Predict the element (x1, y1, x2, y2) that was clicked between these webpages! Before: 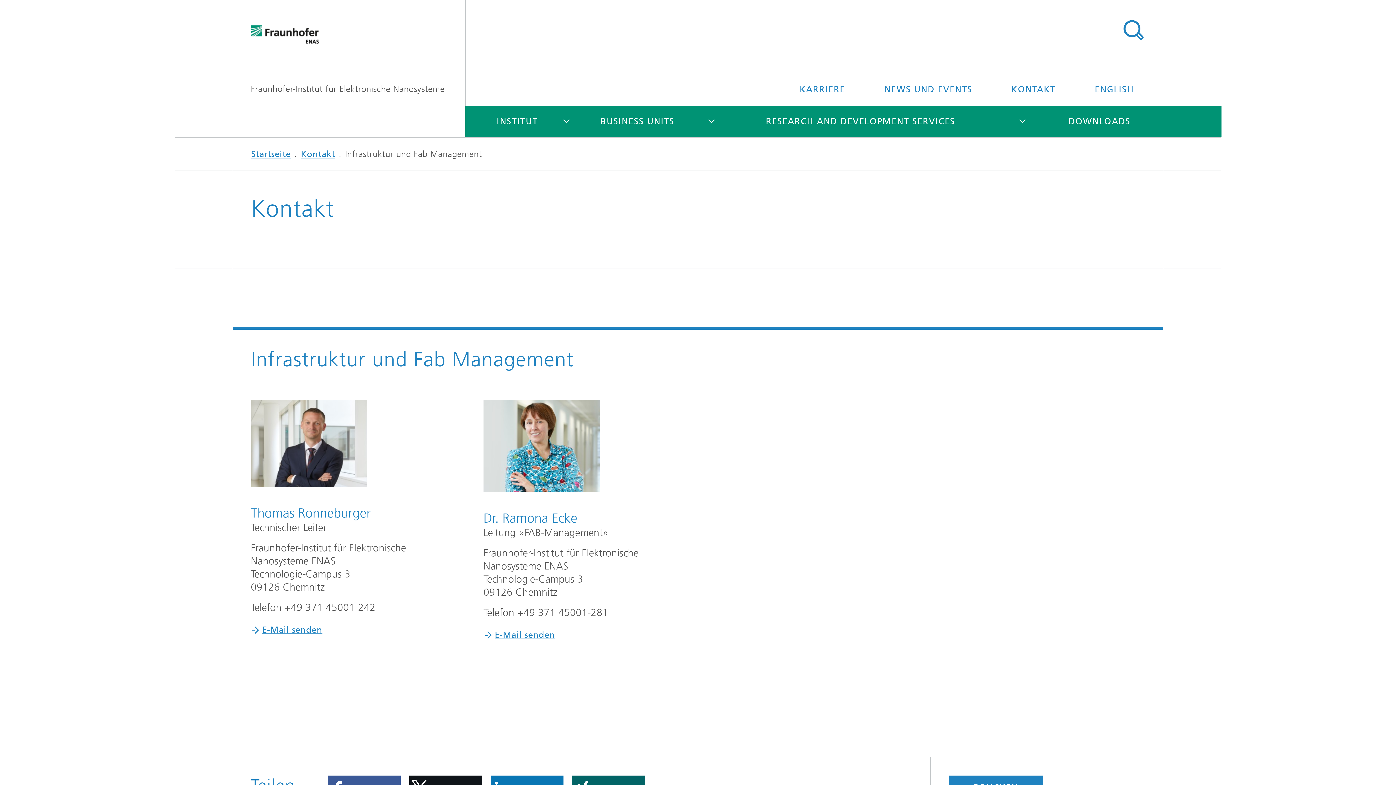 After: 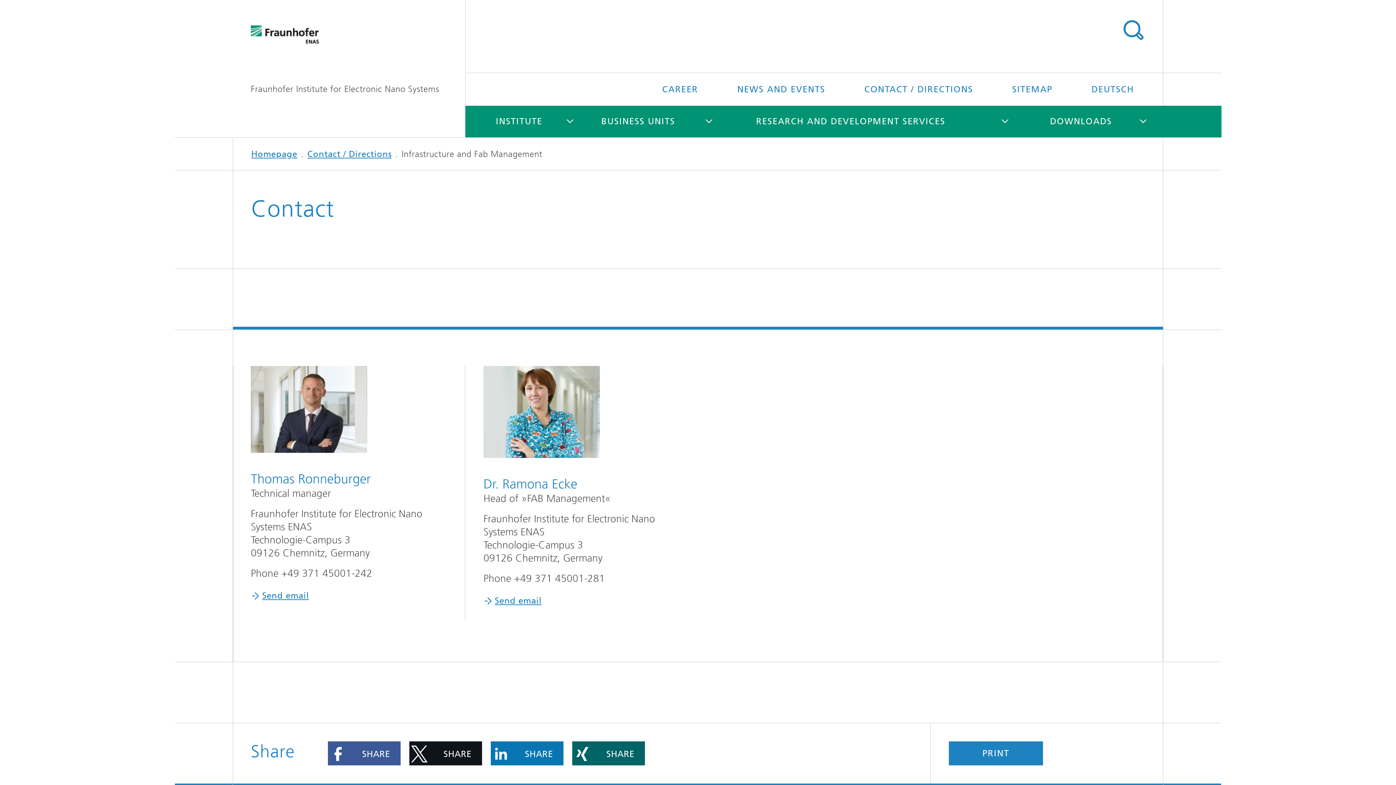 Action: label: ENGLISH bbox: (1076, 73, 1152, 105)